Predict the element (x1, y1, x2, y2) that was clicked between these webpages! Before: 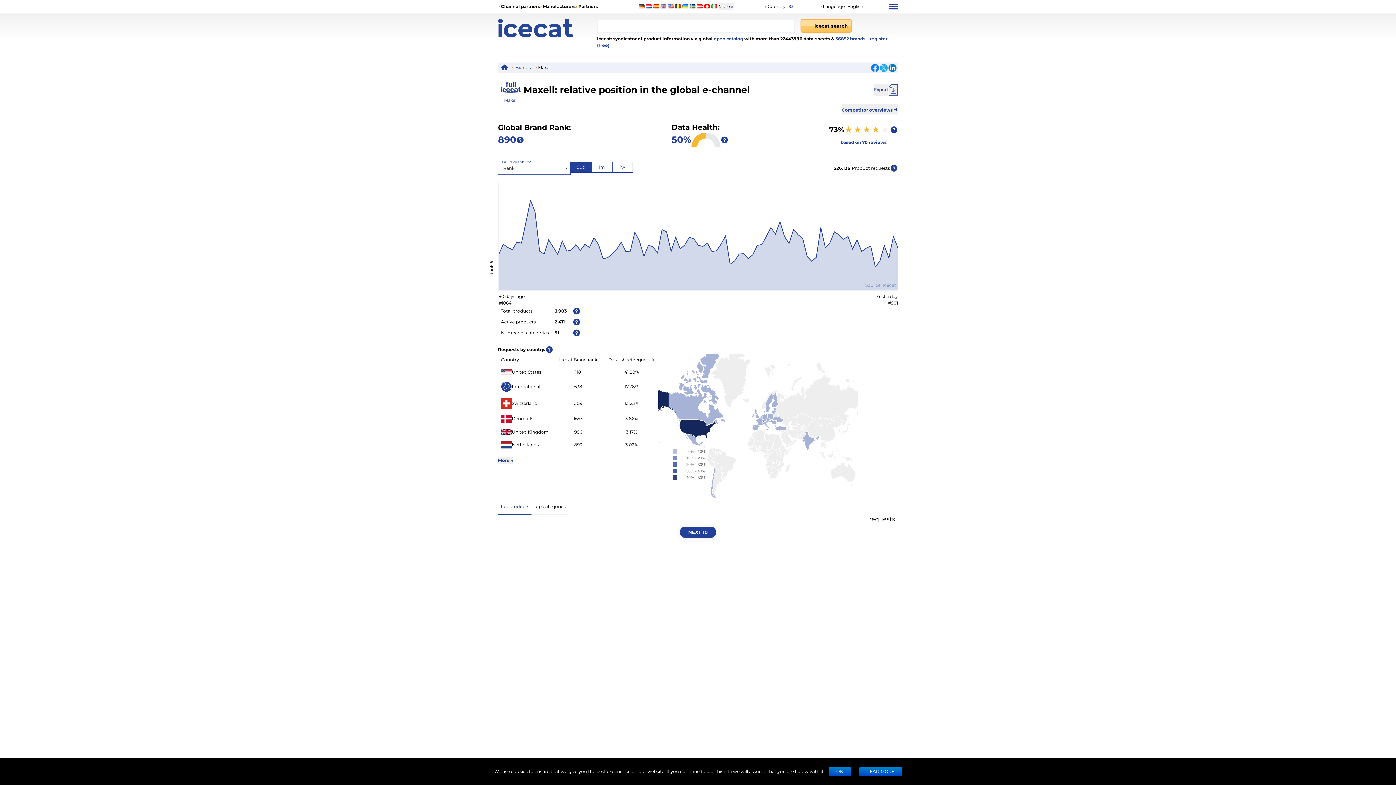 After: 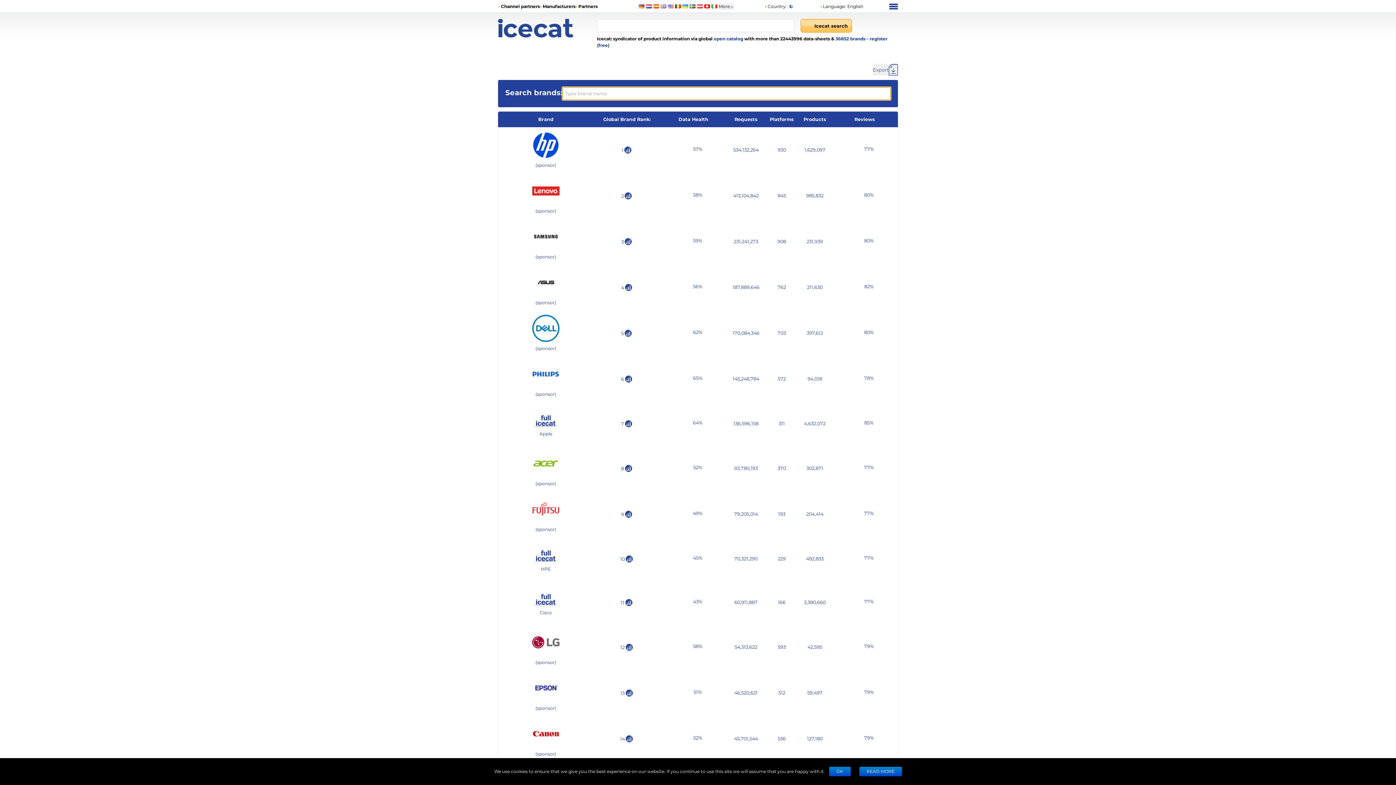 Action: bbox: (515, 64, 530, 70) label: Brands